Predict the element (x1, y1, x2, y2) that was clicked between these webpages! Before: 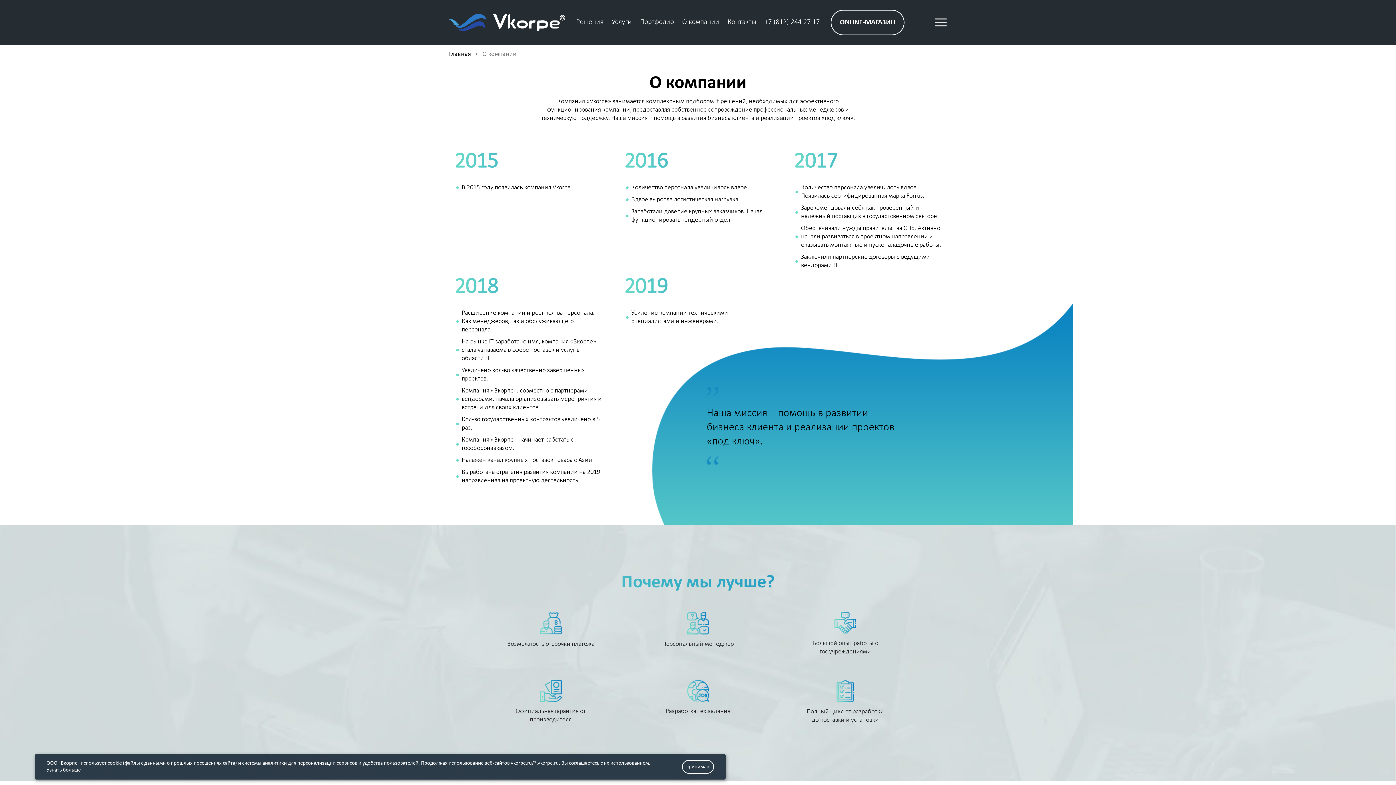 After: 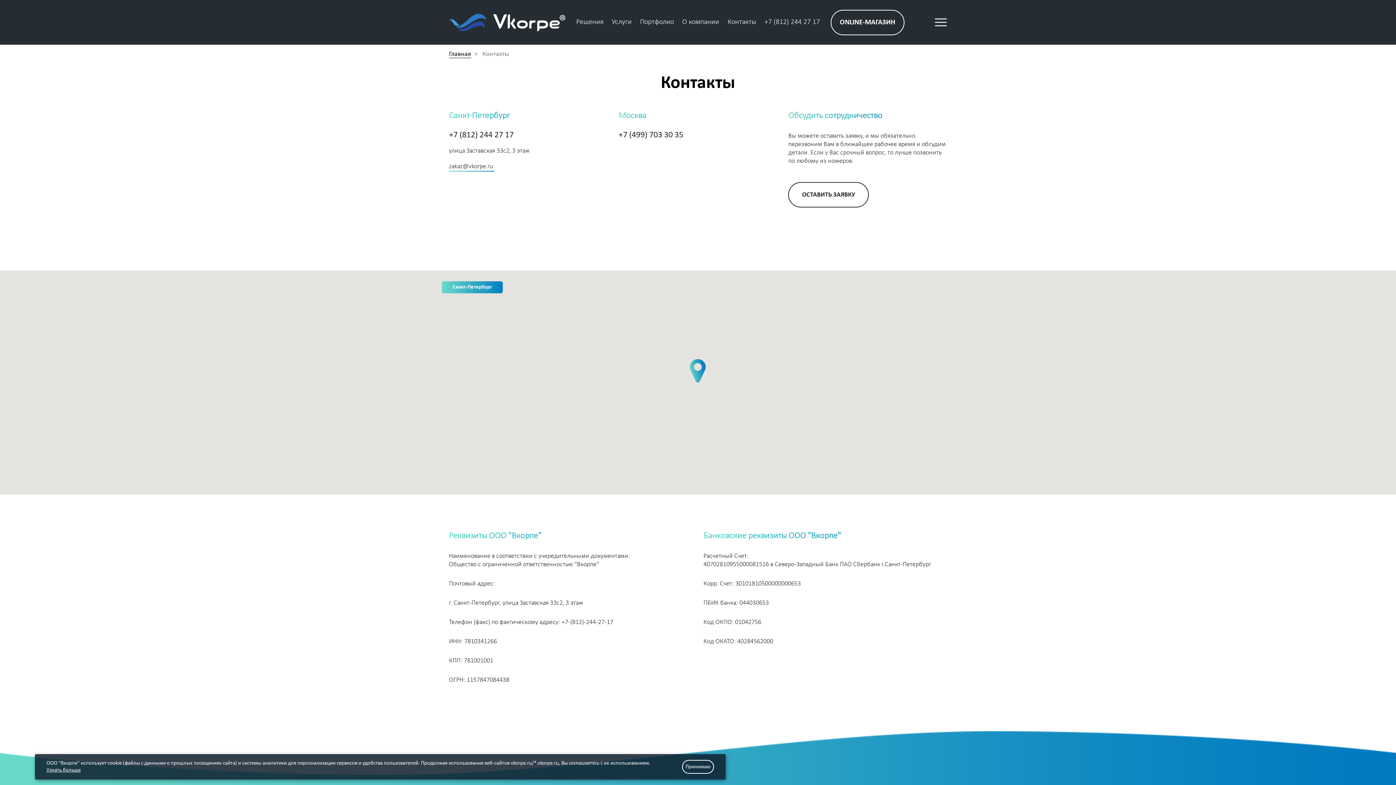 Action: label: Контакты bbox: (727, 0, 756, 44)